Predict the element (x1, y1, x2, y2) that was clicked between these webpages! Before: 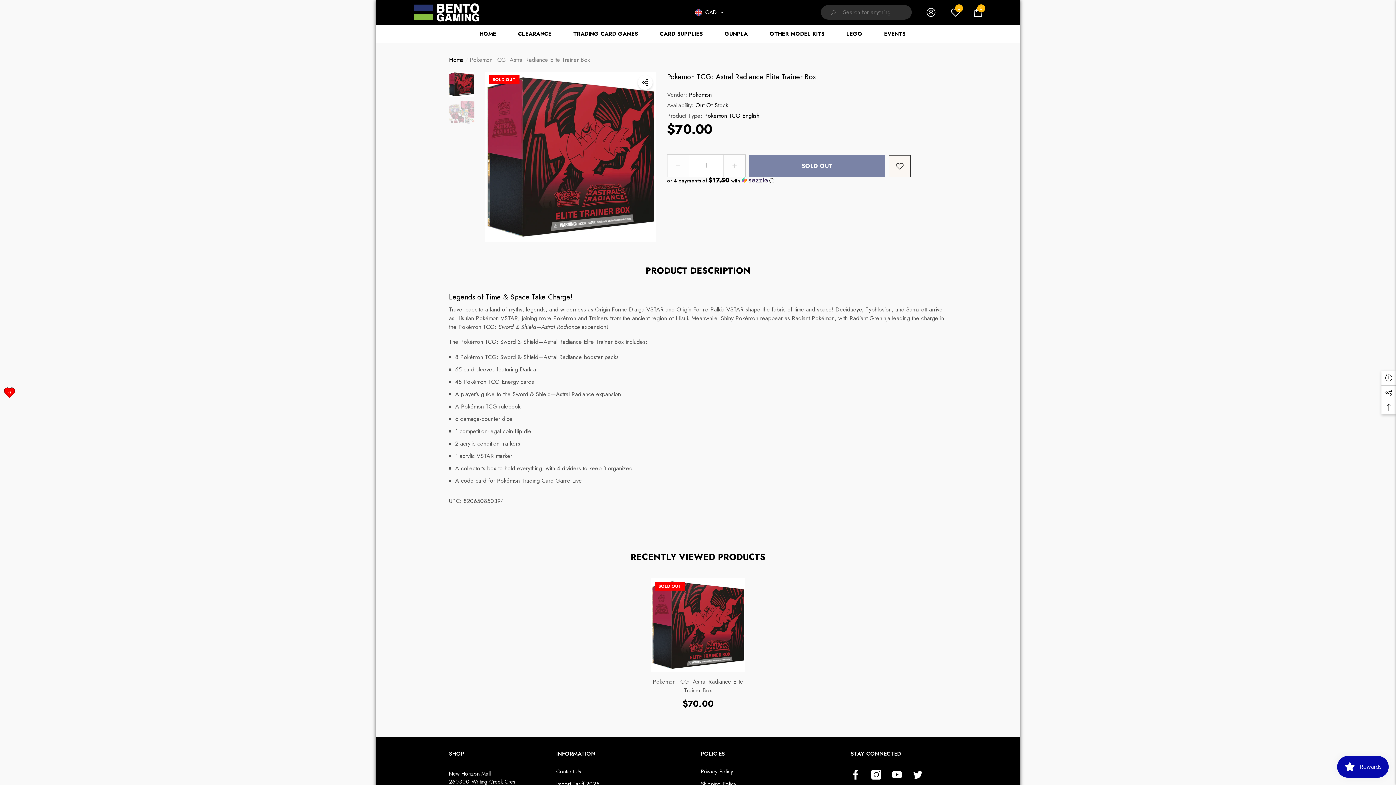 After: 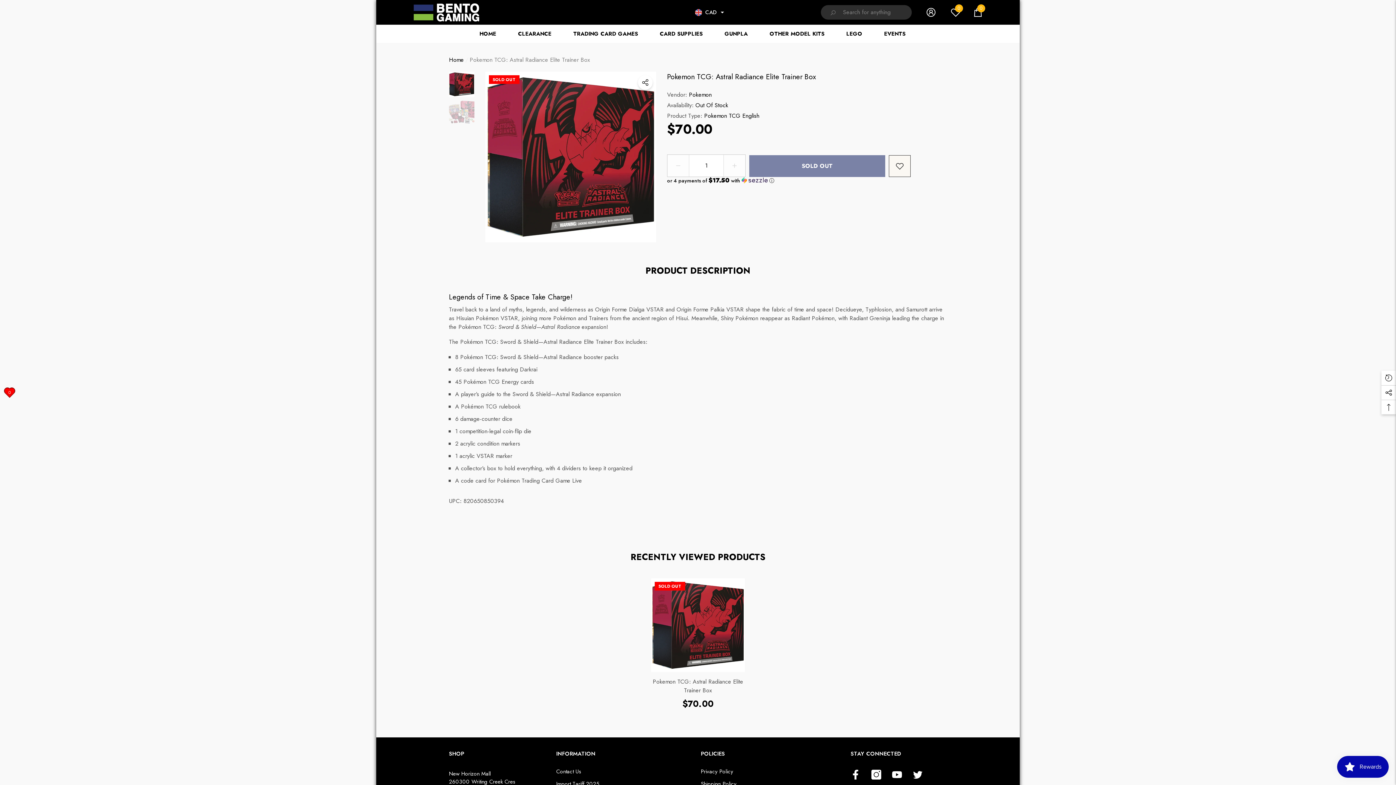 Action: label: POLICIES bbox: (701, 746, 839, 765)